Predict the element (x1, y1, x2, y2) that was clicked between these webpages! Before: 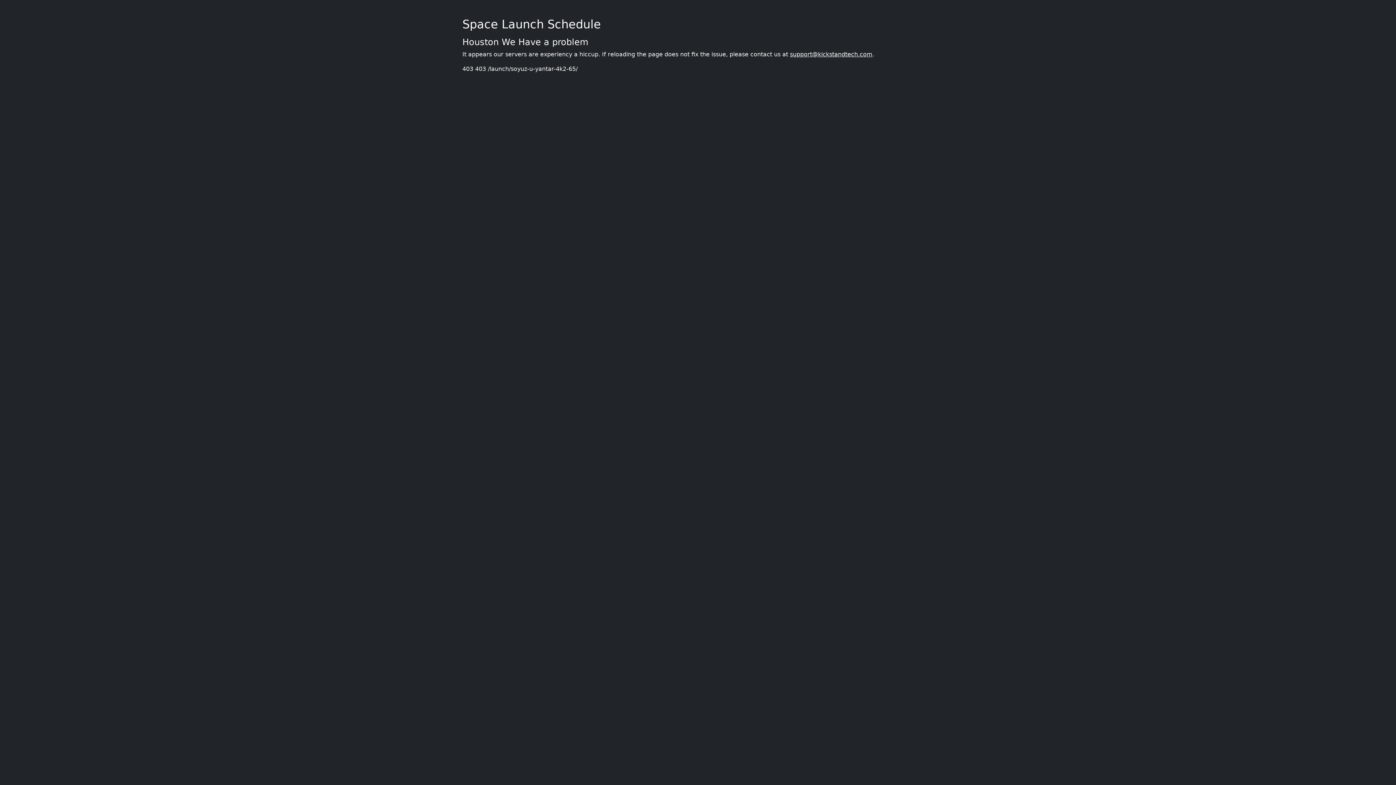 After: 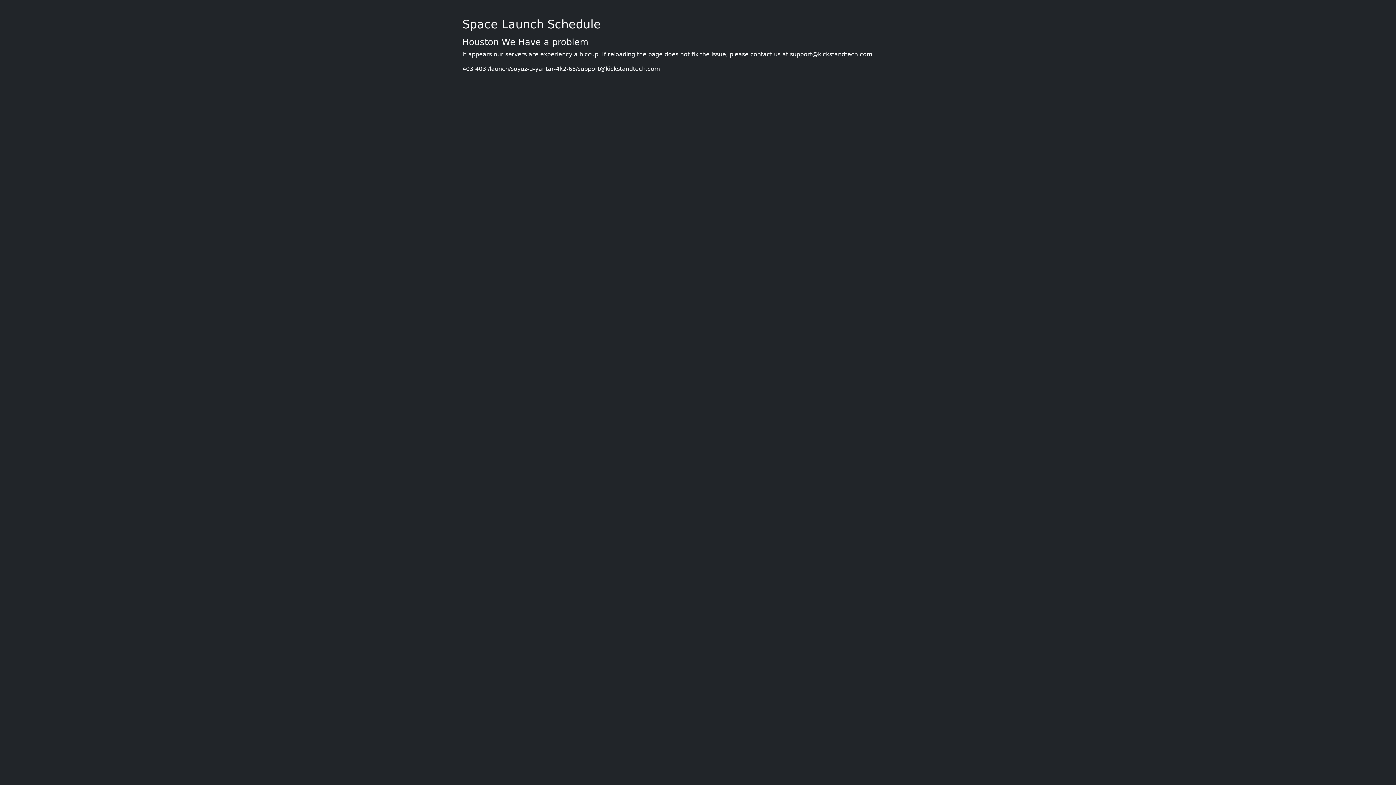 Action: bbox: (790, 50, 872, 57) label: support@kickstandtech.com